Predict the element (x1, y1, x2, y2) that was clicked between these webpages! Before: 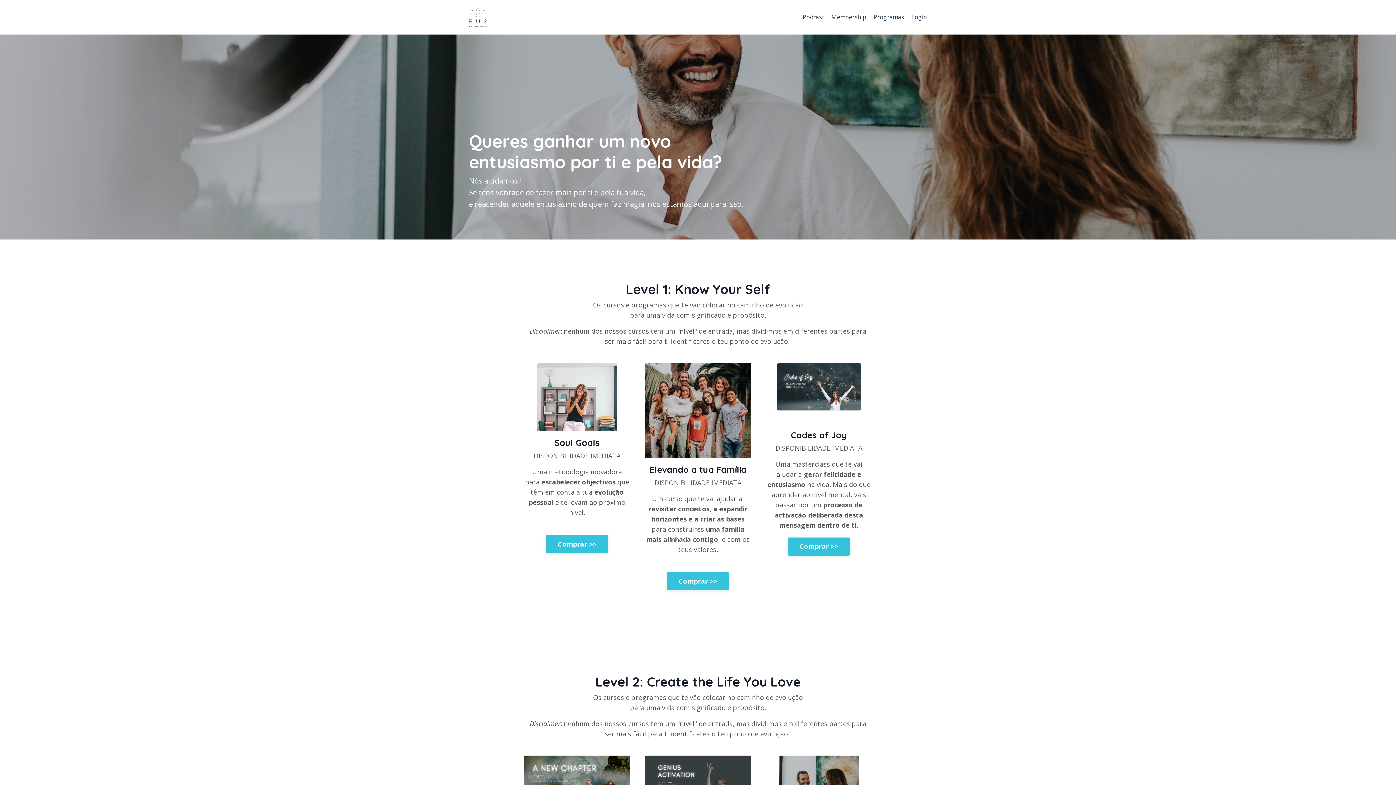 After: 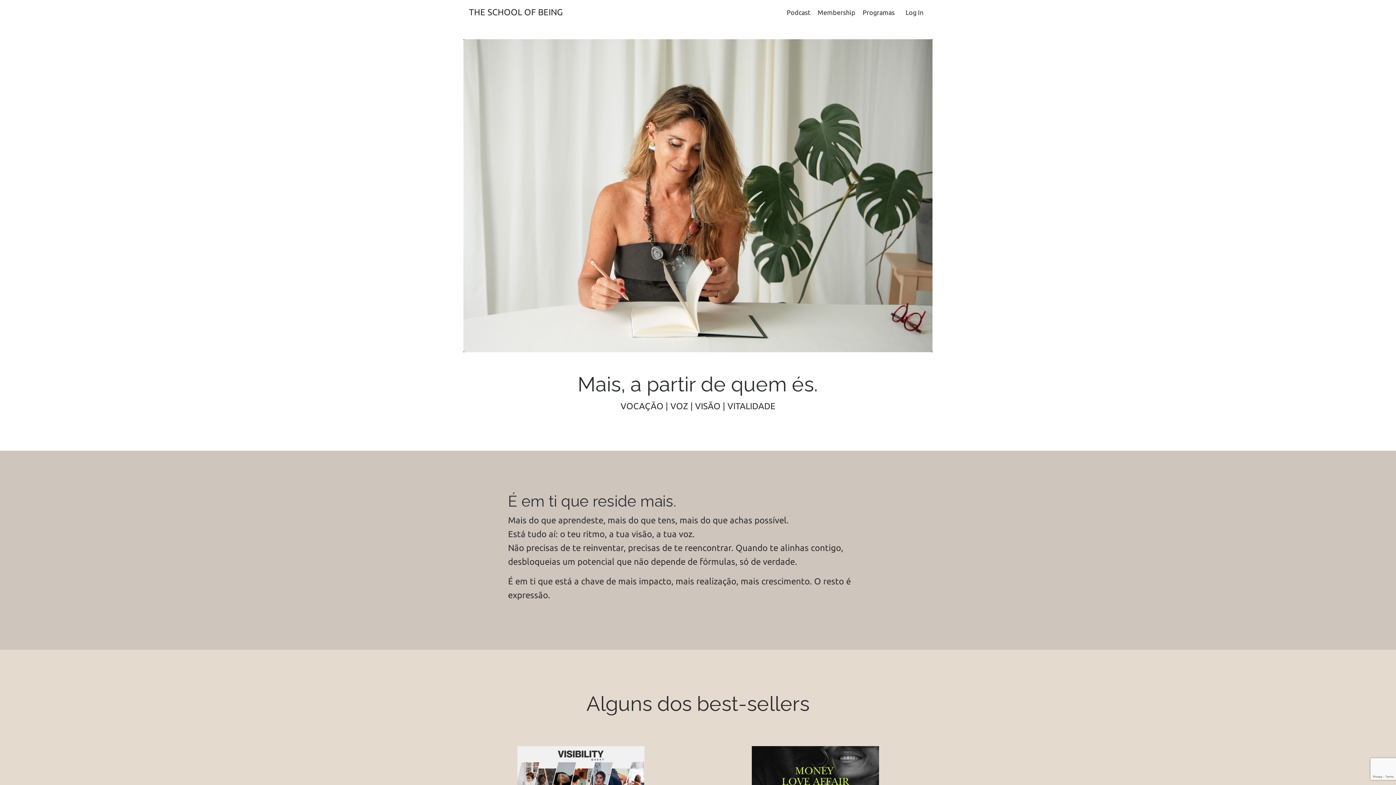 Action: bbox: (469, 7, 487, 27)